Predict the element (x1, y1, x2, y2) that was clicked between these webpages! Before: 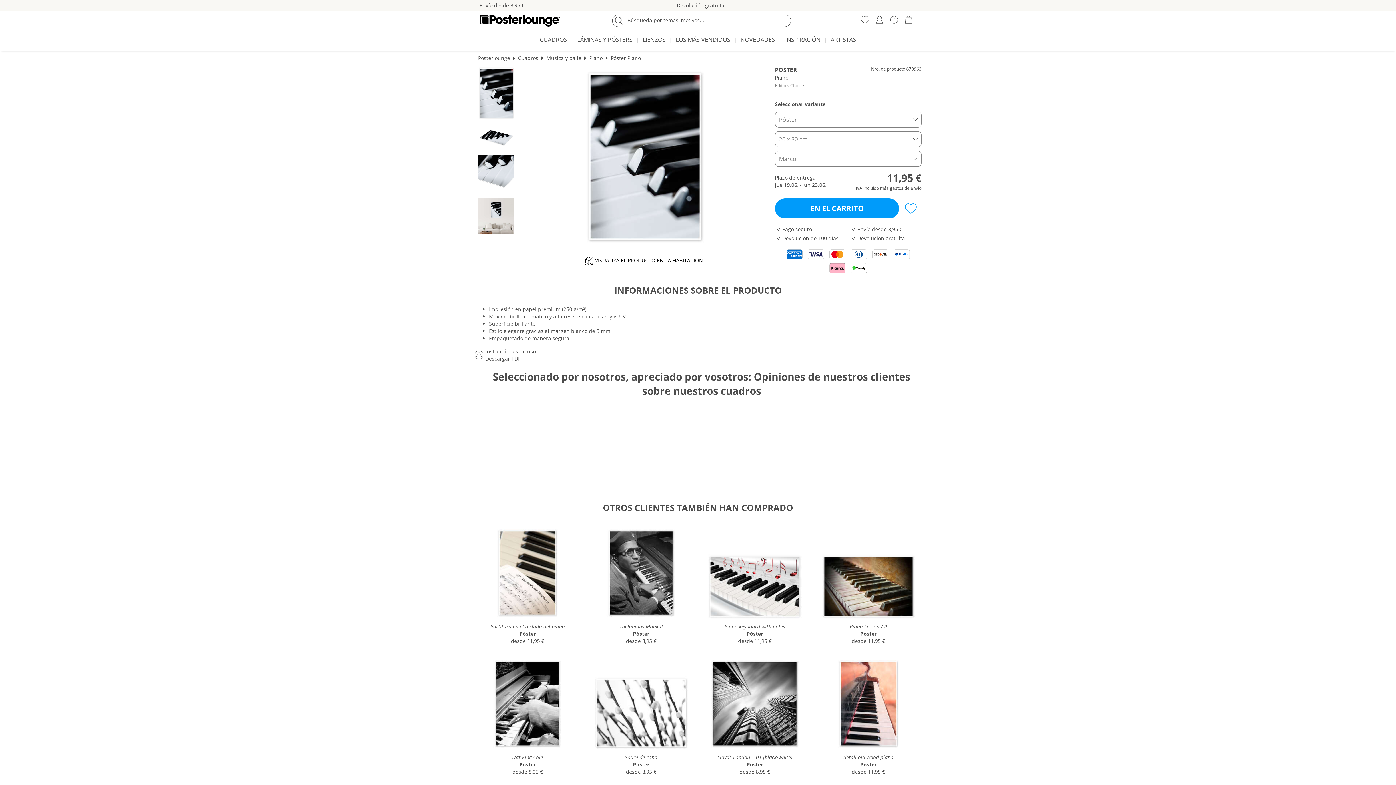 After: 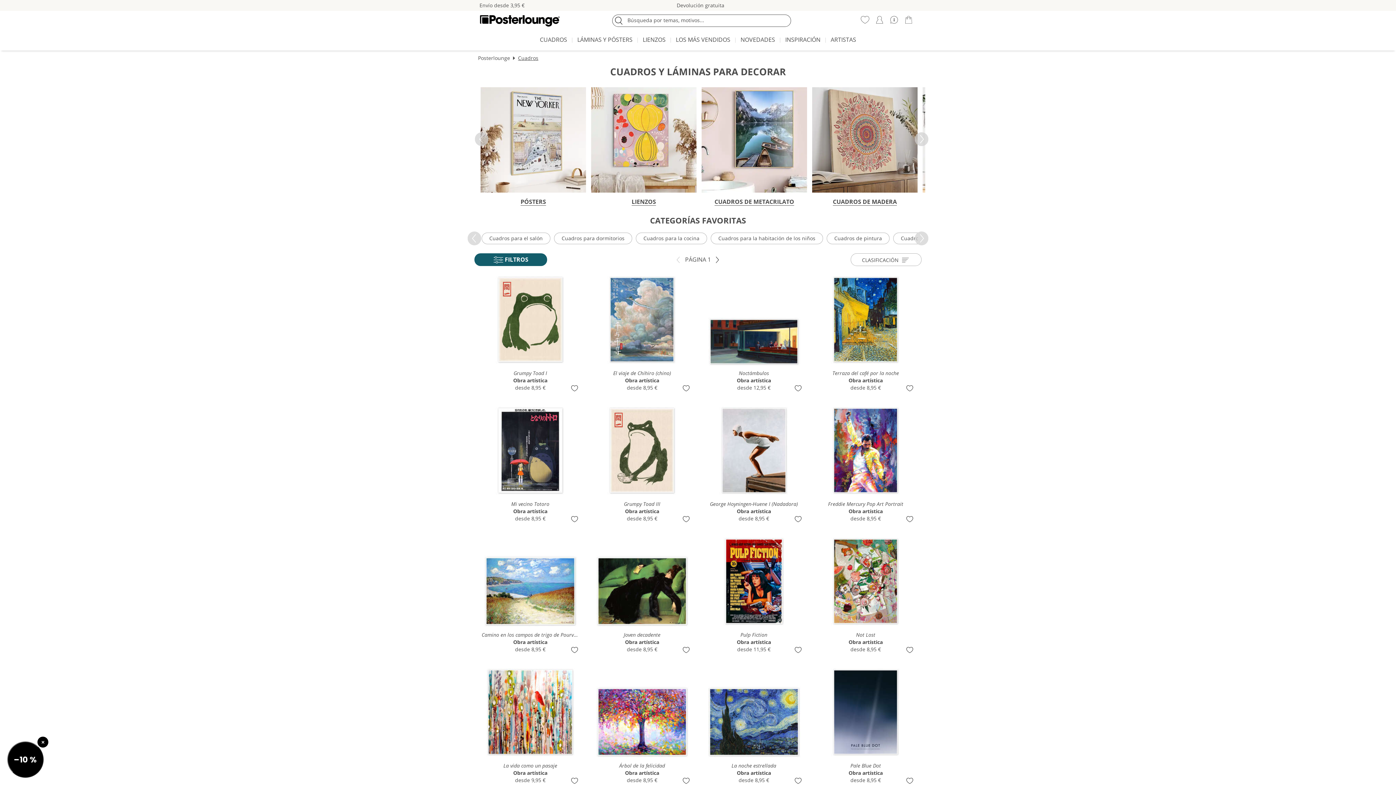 Action: label: Cuadros bbox: (518, 54, 538, 61)